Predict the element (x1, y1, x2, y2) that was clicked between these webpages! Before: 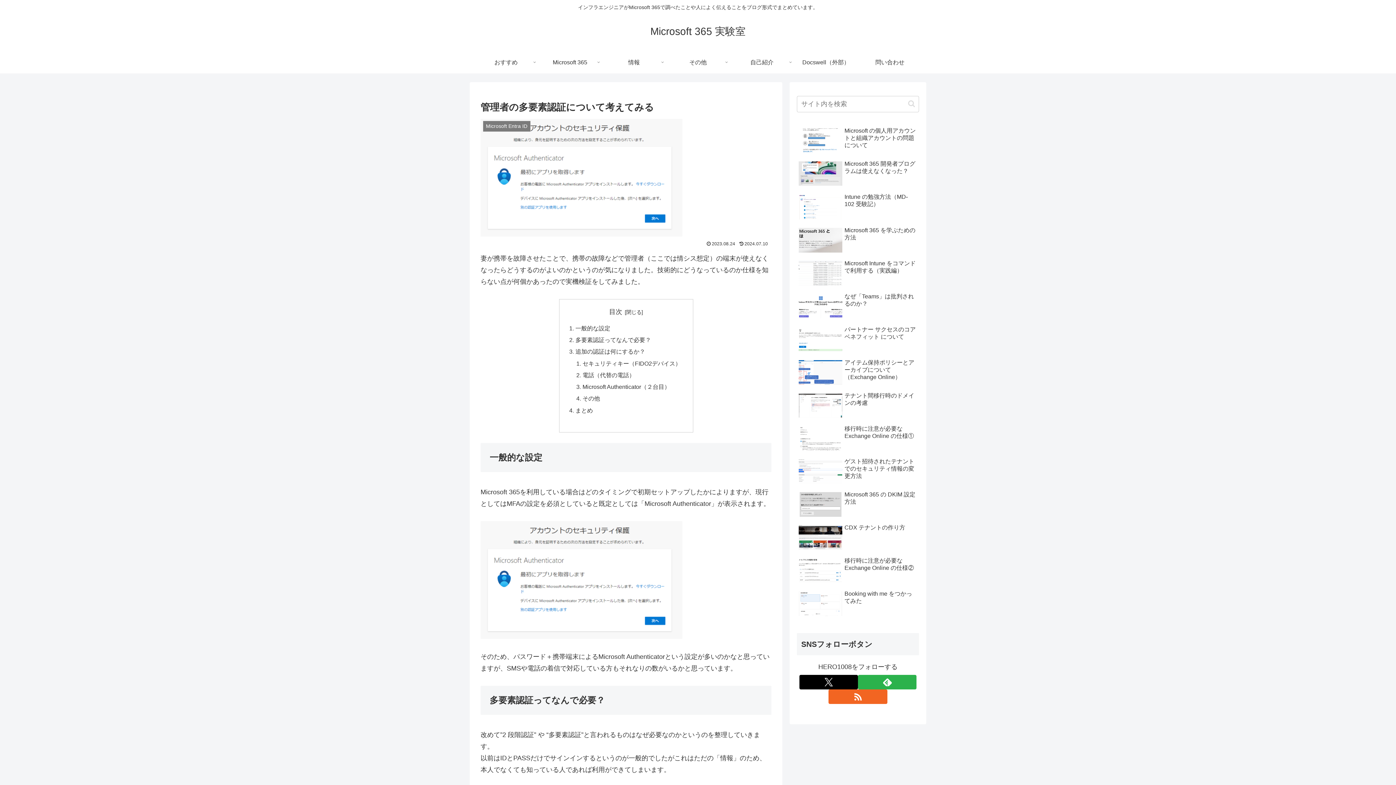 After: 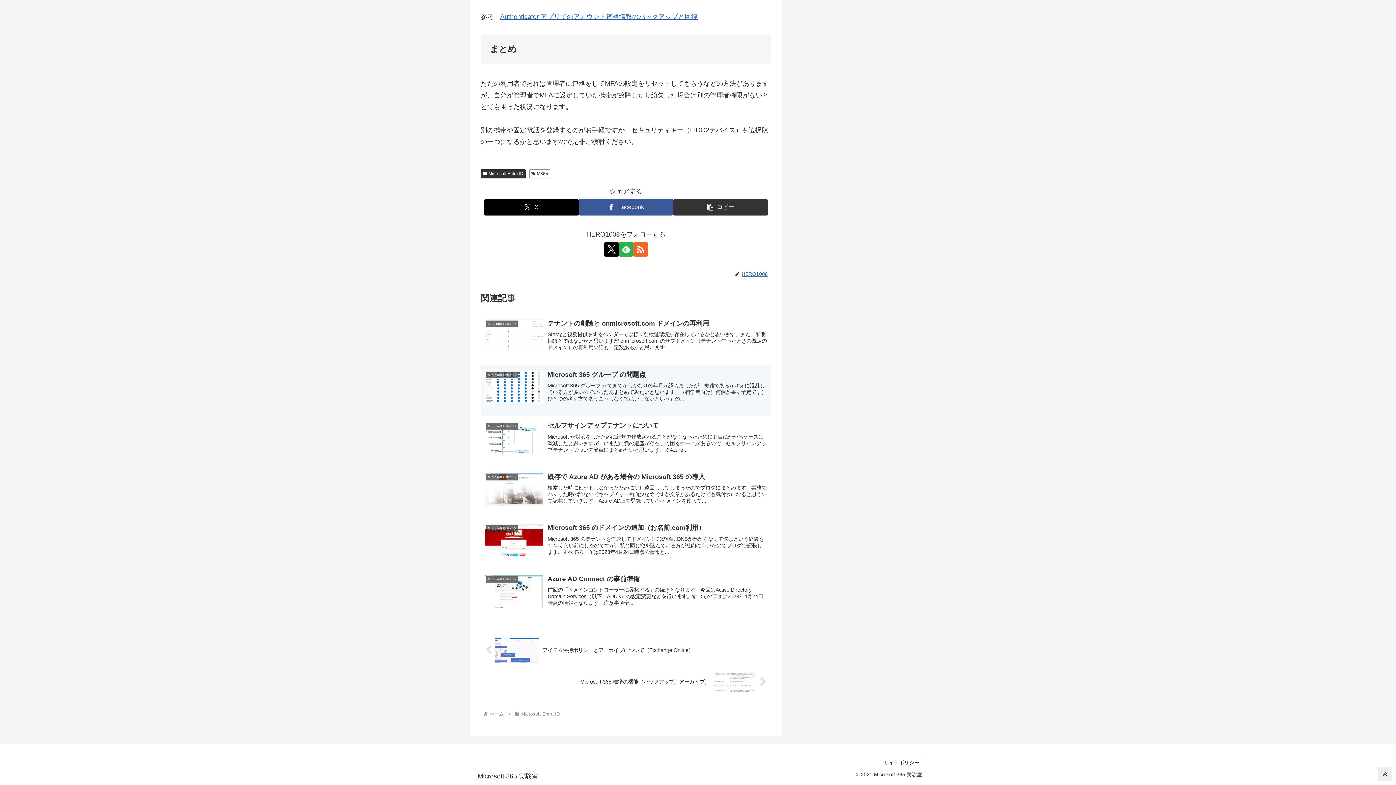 Action: label: まとめ bbox: (575, 407, 593, 413)